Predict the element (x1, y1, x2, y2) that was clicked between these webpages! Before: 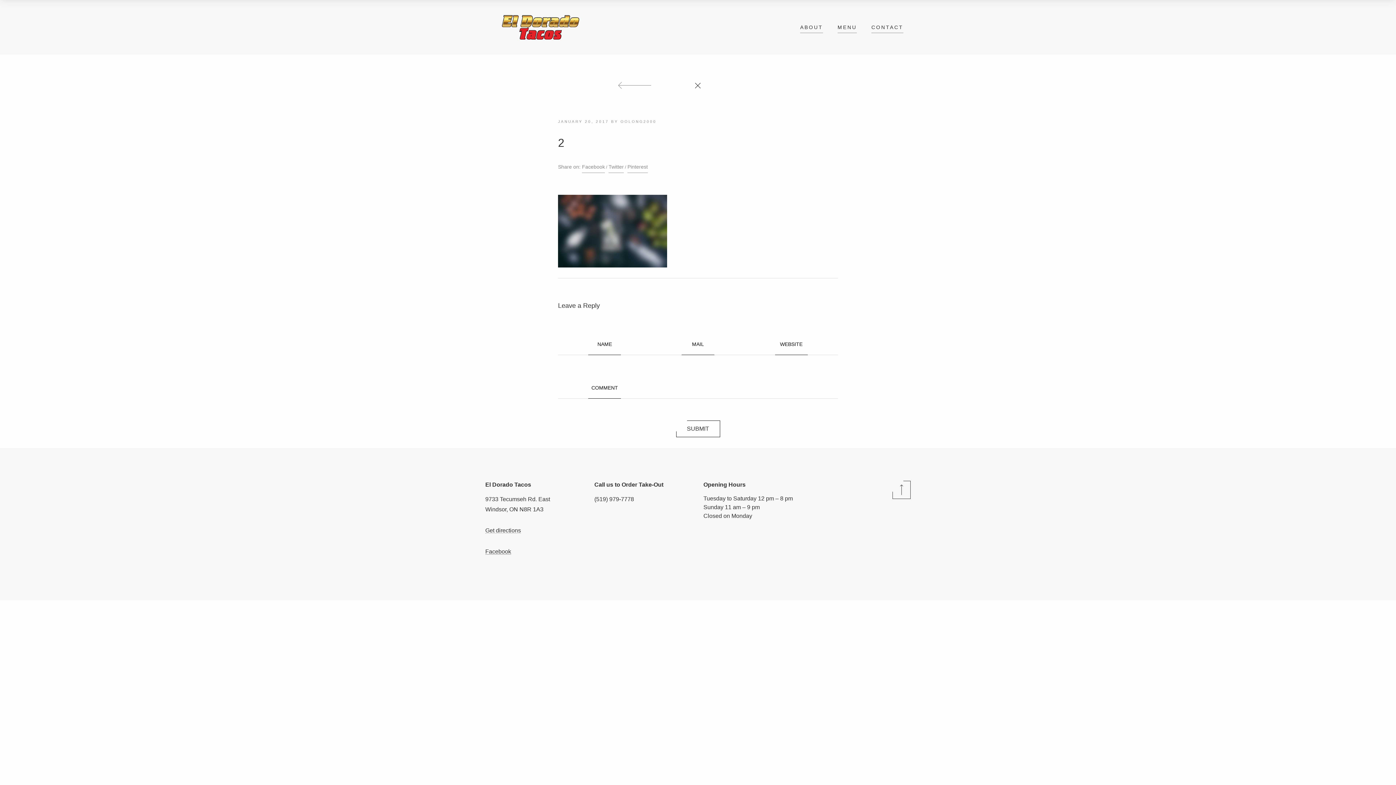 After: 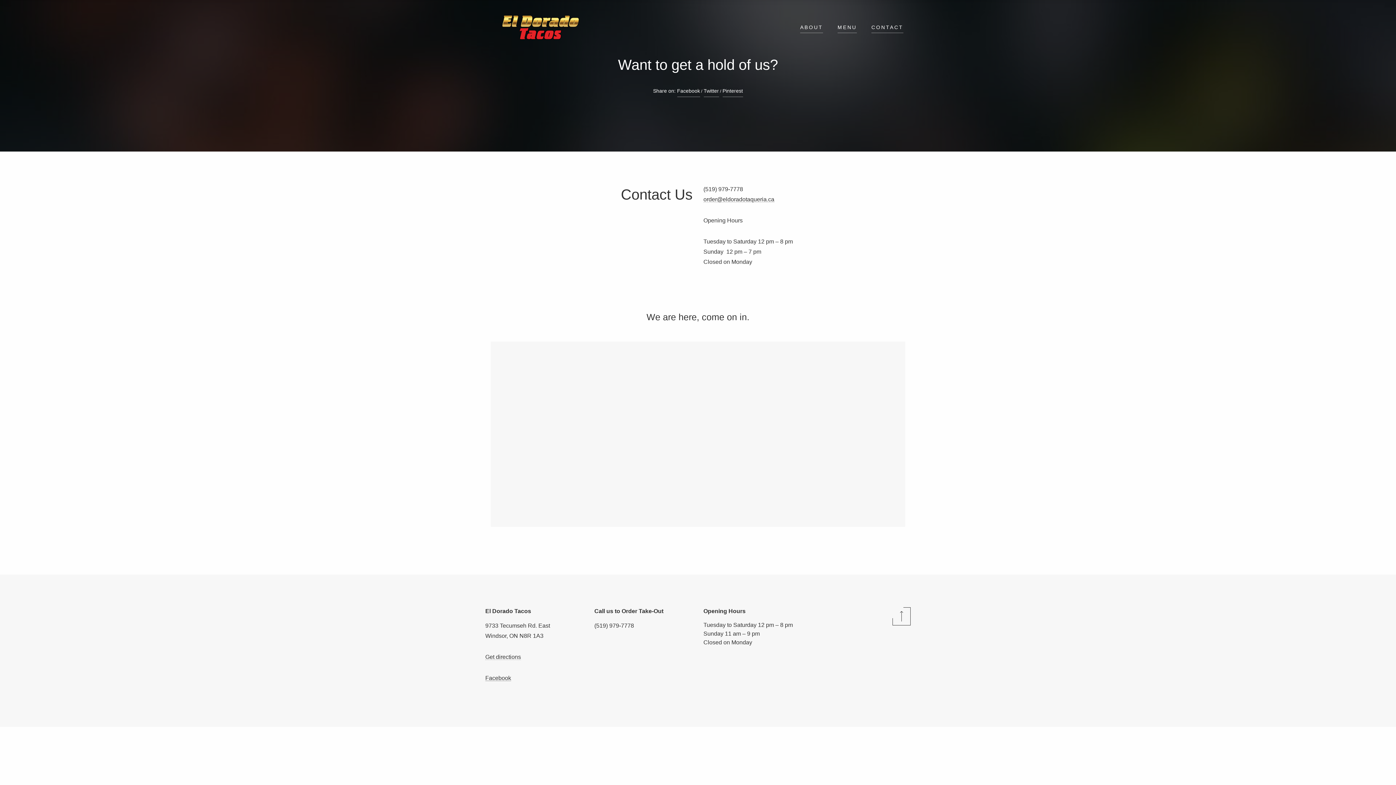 Action: label: CONTACT bbox: (871, 21, 903, 33)